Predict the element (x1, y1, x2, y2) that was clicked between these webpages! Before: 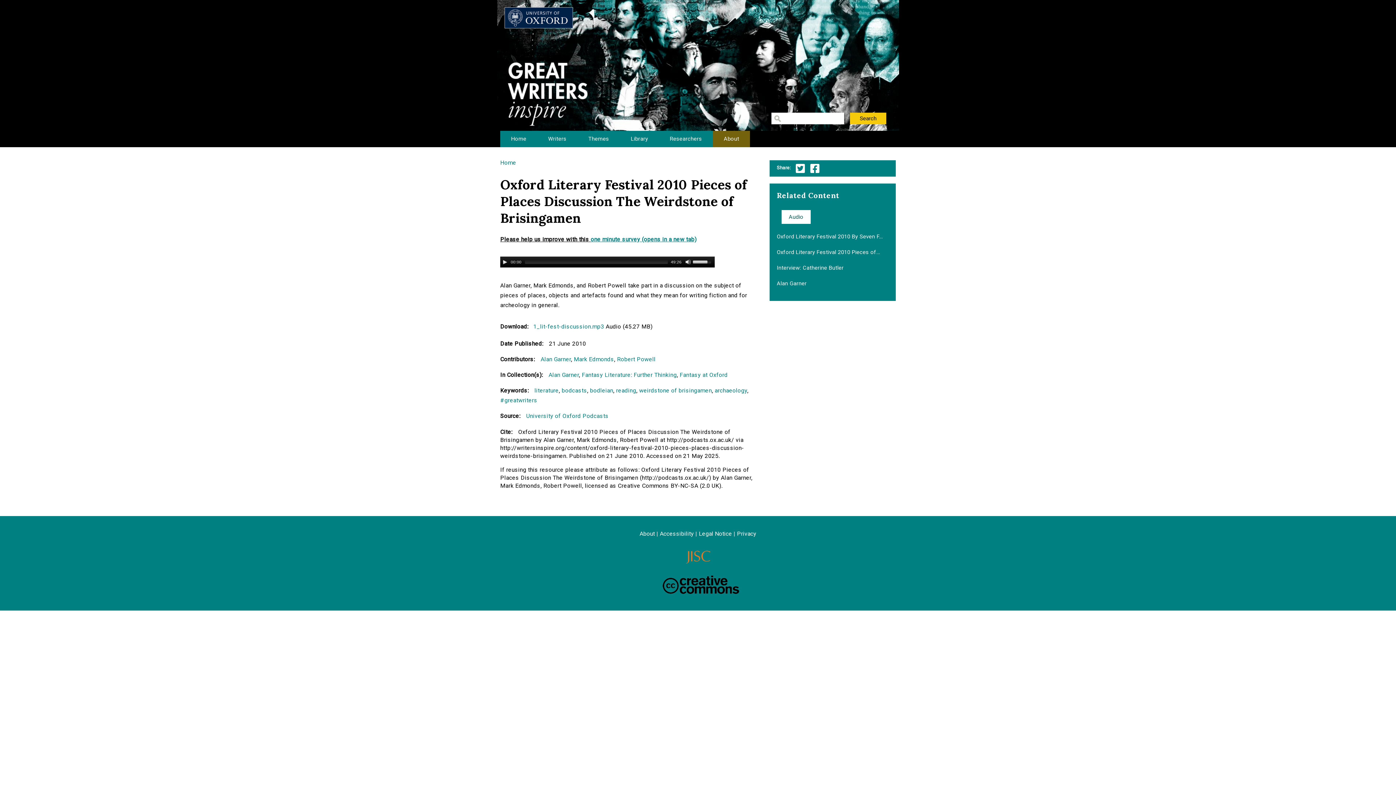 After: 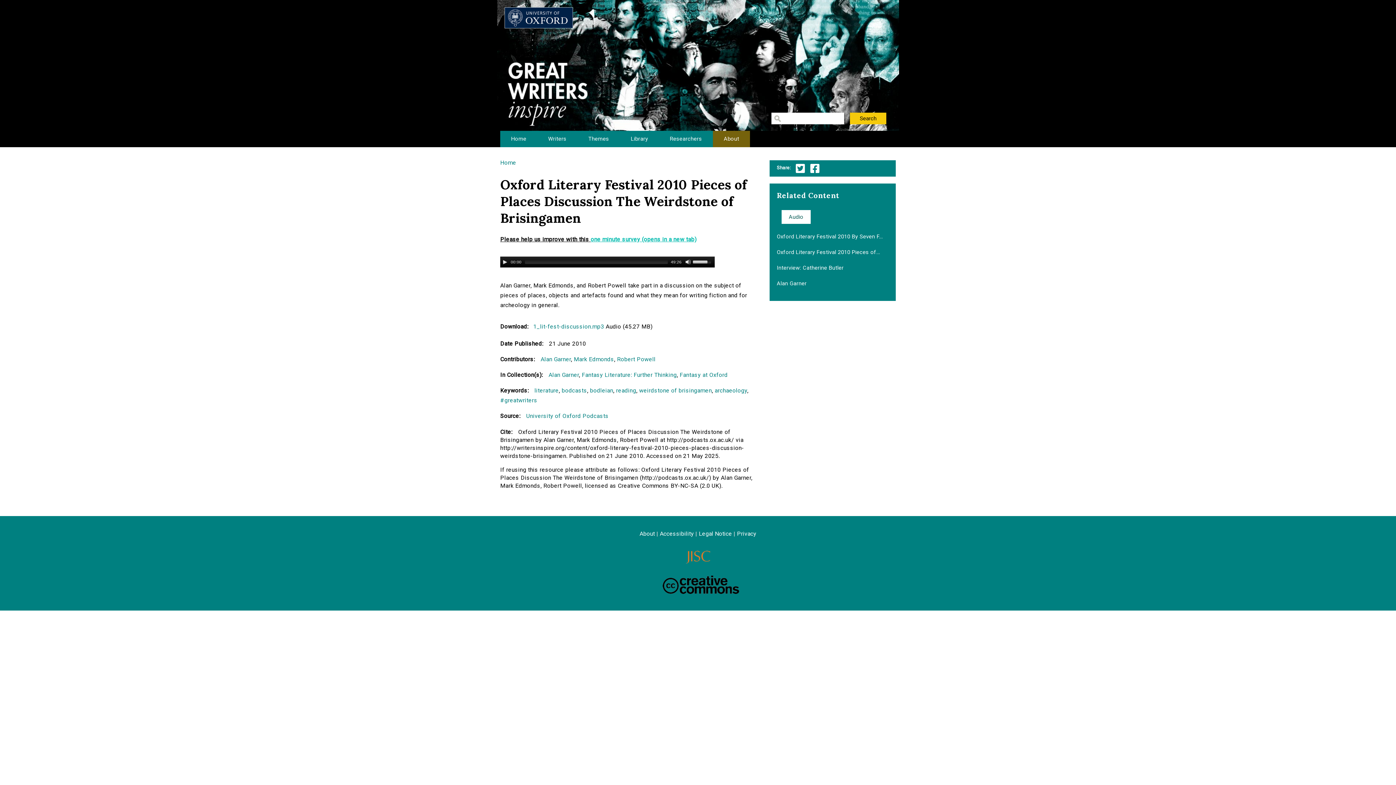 Action: bbox: (590, 236, 696, 242) label: one minute survey (opens in a new tab)